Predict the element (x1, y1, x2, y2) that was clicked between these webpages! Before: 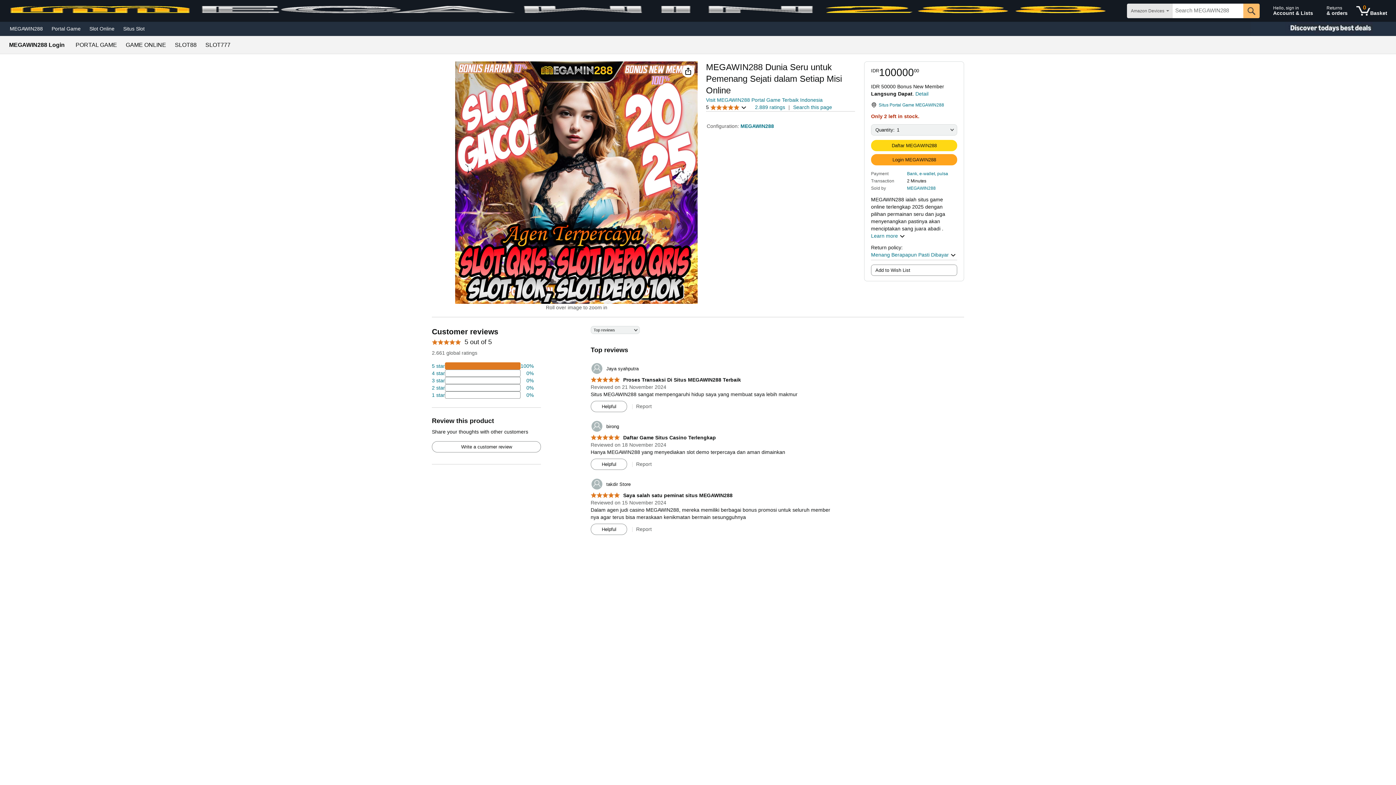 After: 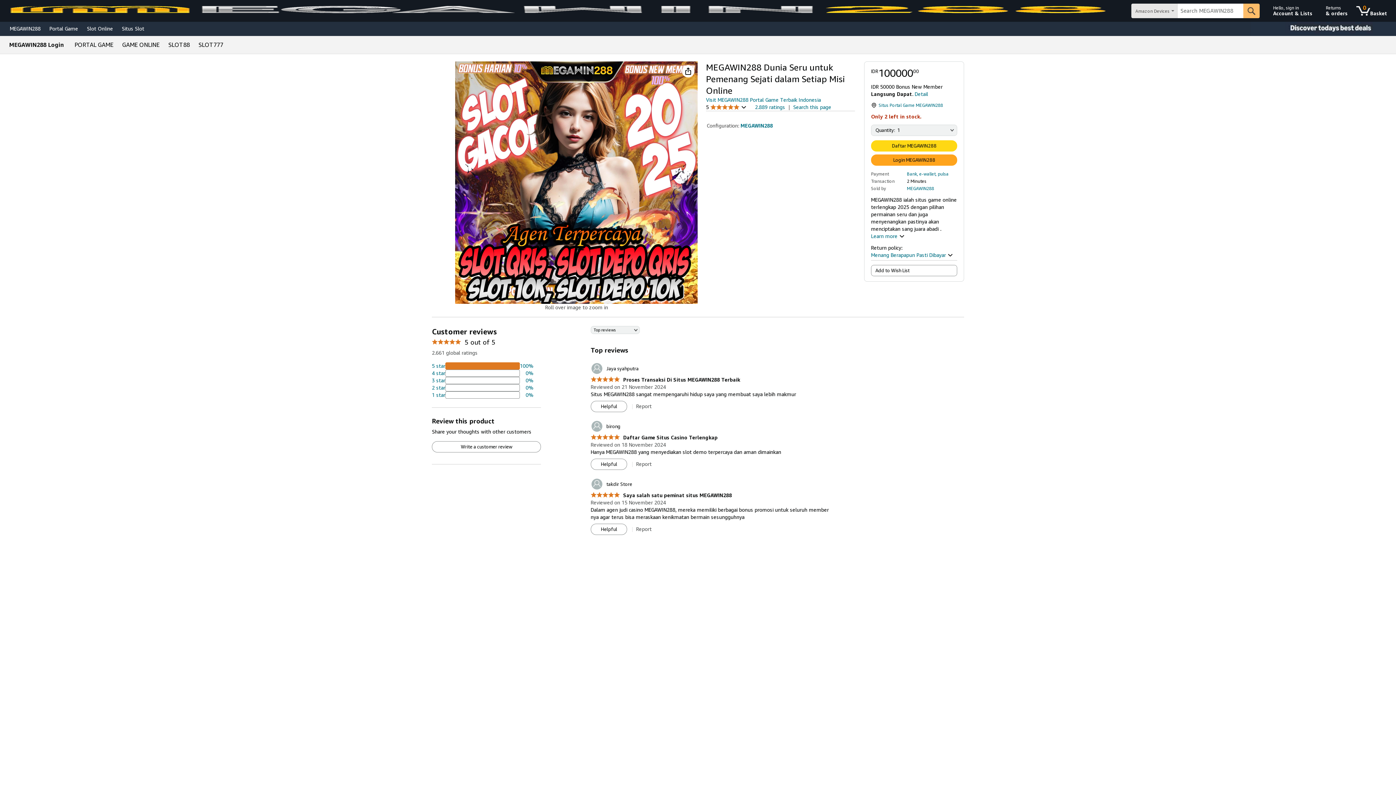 Action: bbox: (85, 23, 118, 33) label: Slot Online